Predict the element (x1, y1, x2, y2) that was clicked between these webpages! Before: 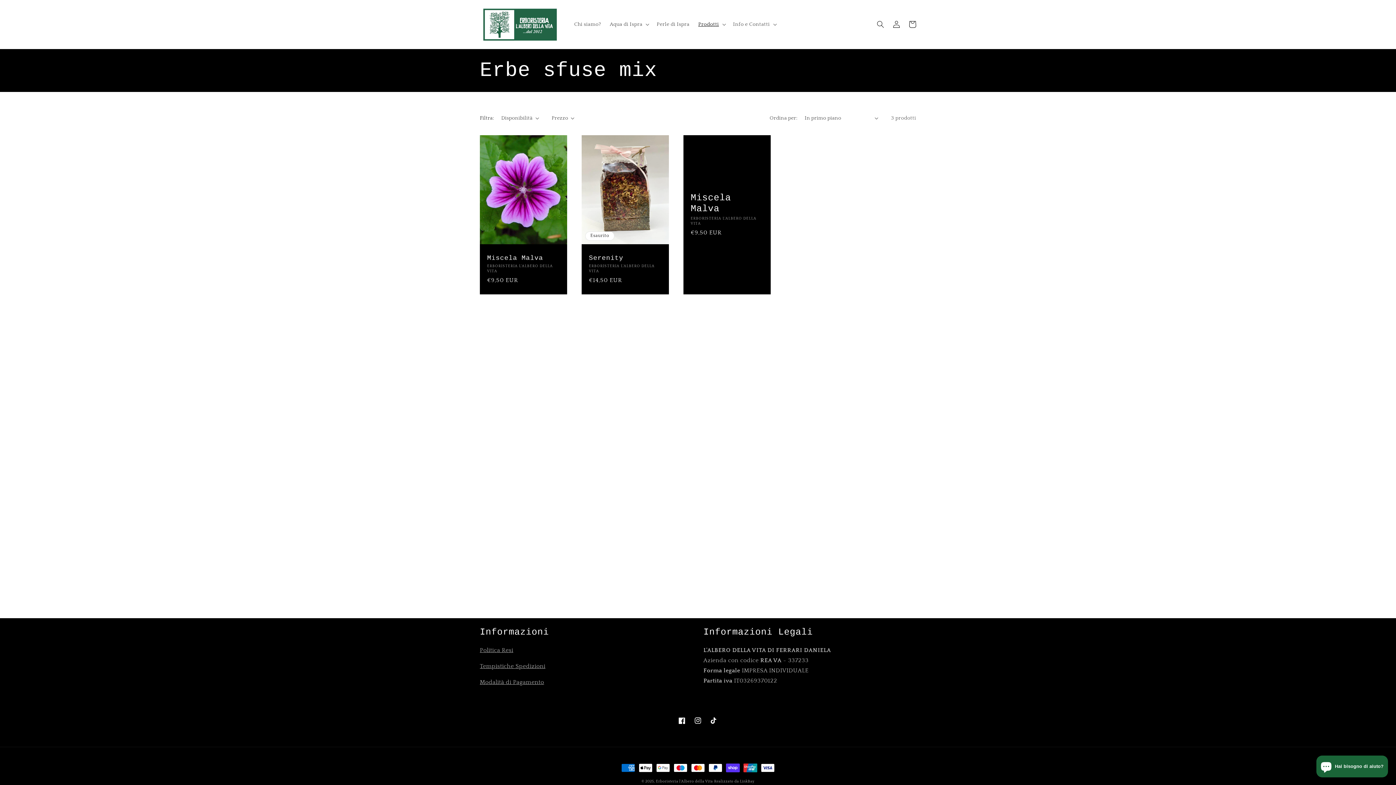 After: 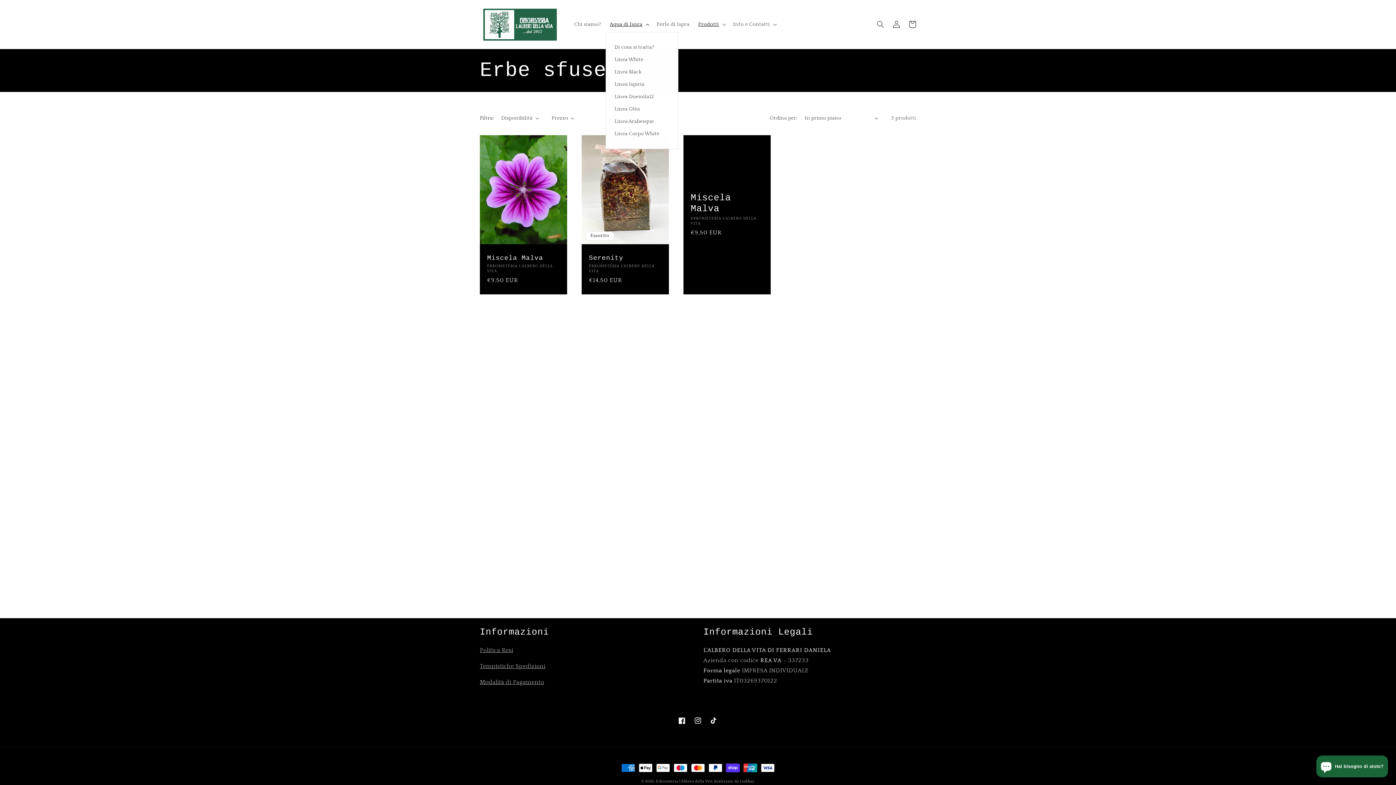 Action: label: Aqua di Ispra bbox: (605, 16, 652, 32)